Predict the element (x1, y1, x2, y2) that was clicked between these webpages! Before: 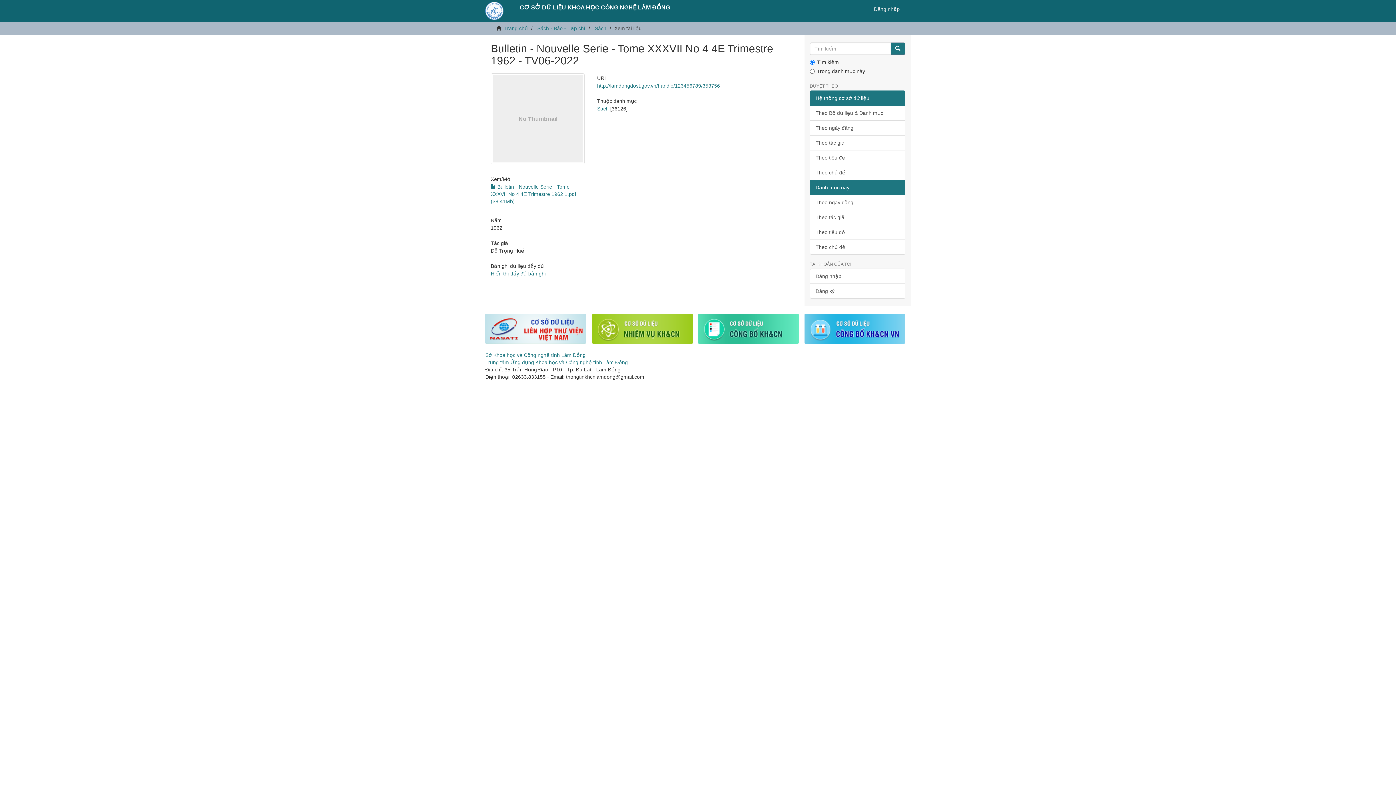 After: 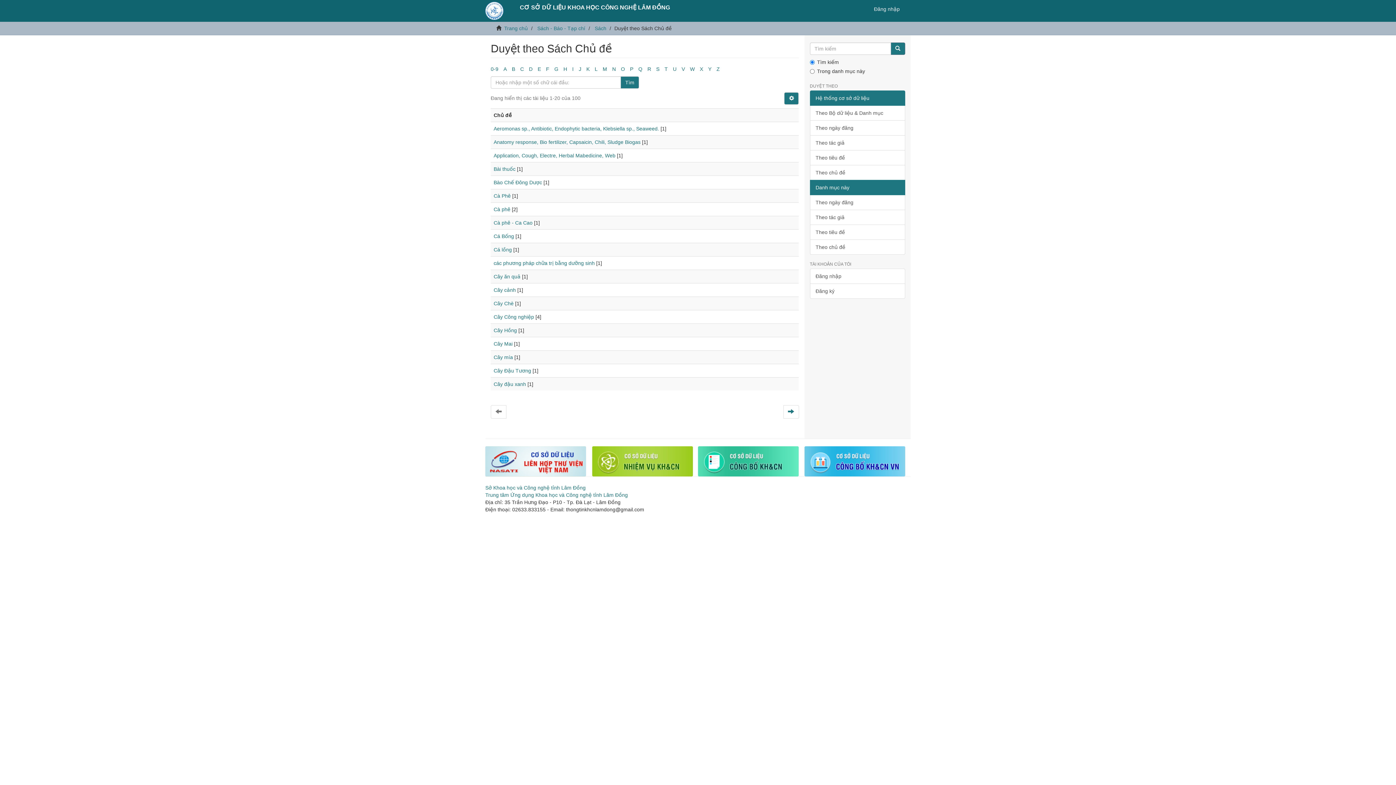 Action: label: Theo chủ đề bbox: (810, 239, 905, 254)